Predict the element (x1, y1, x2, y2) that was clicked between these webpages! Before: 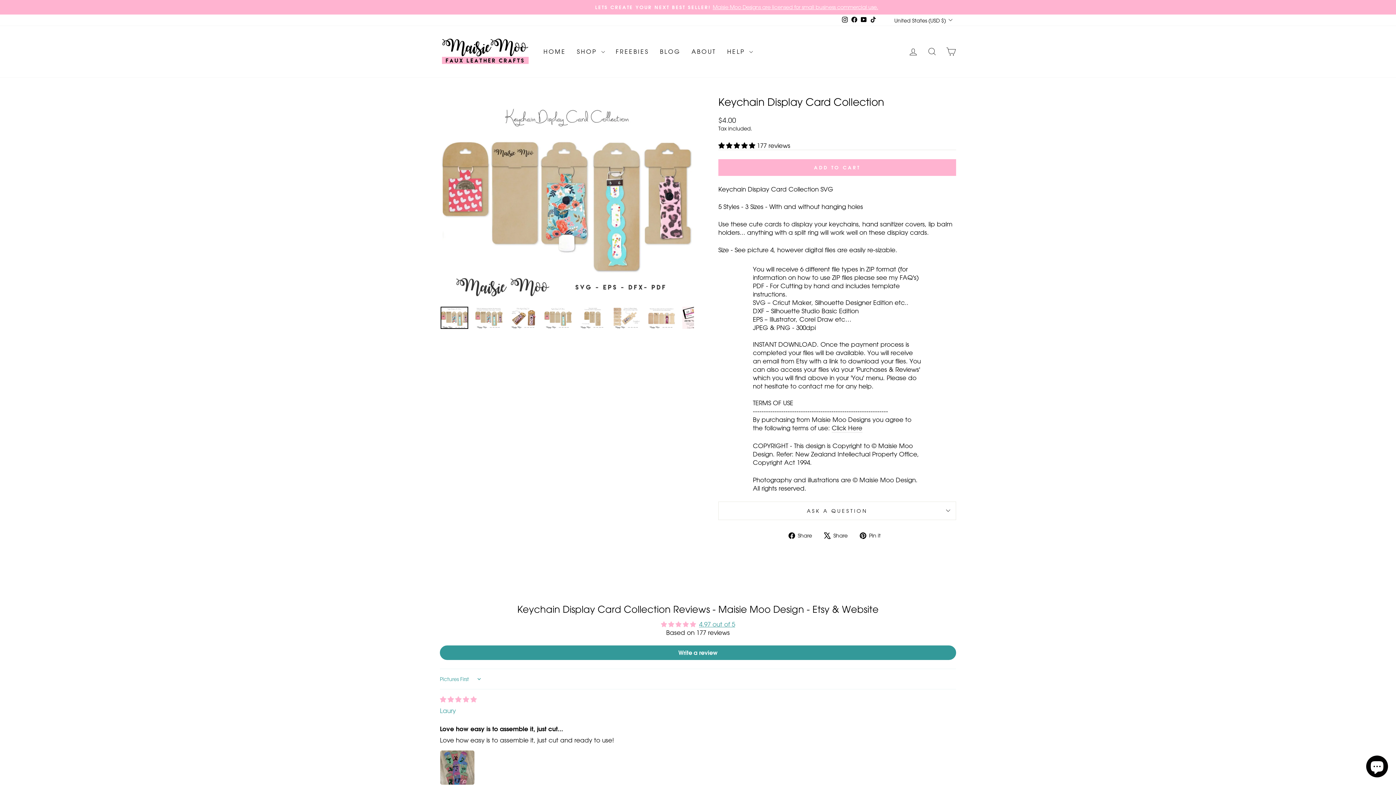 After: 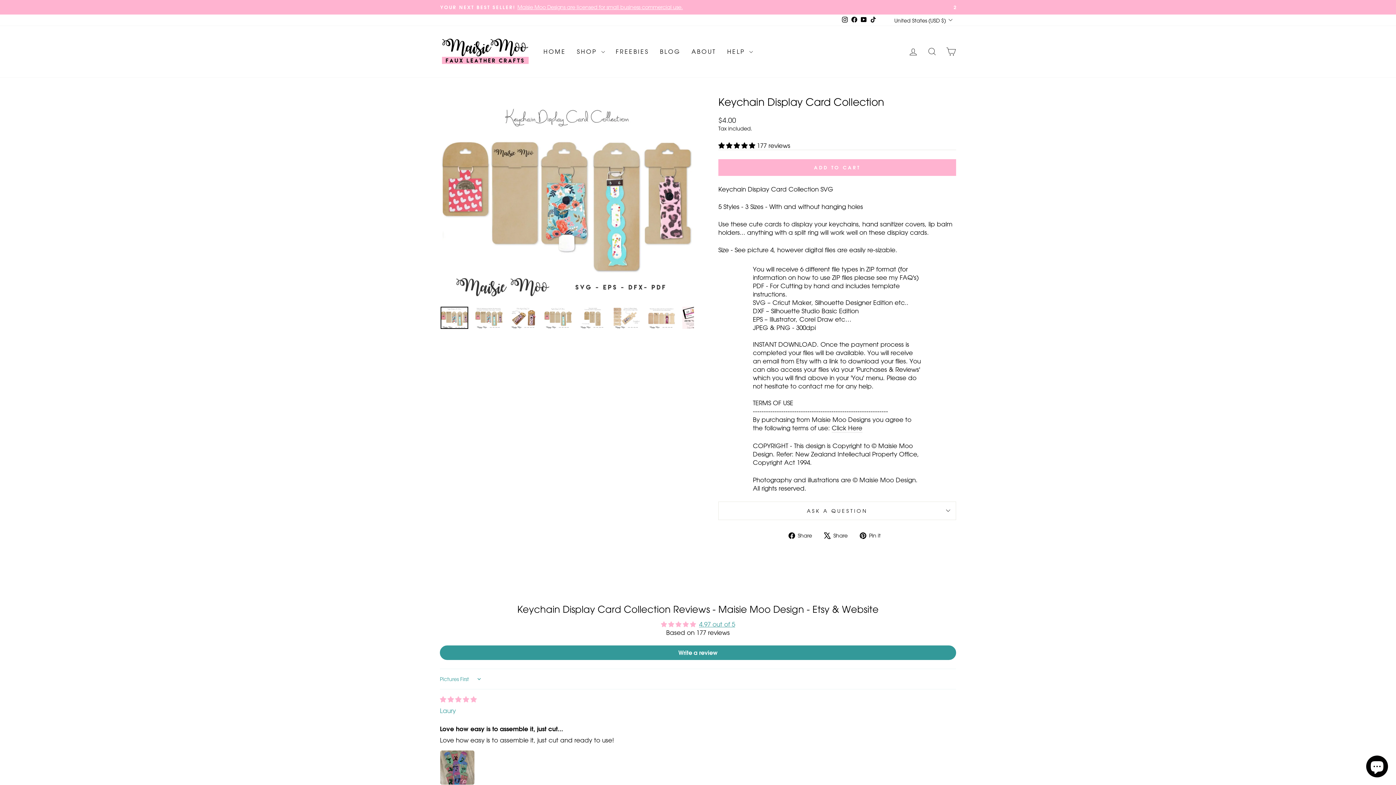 Action: bbox: (868, 14, 878, 25) label: TikTok